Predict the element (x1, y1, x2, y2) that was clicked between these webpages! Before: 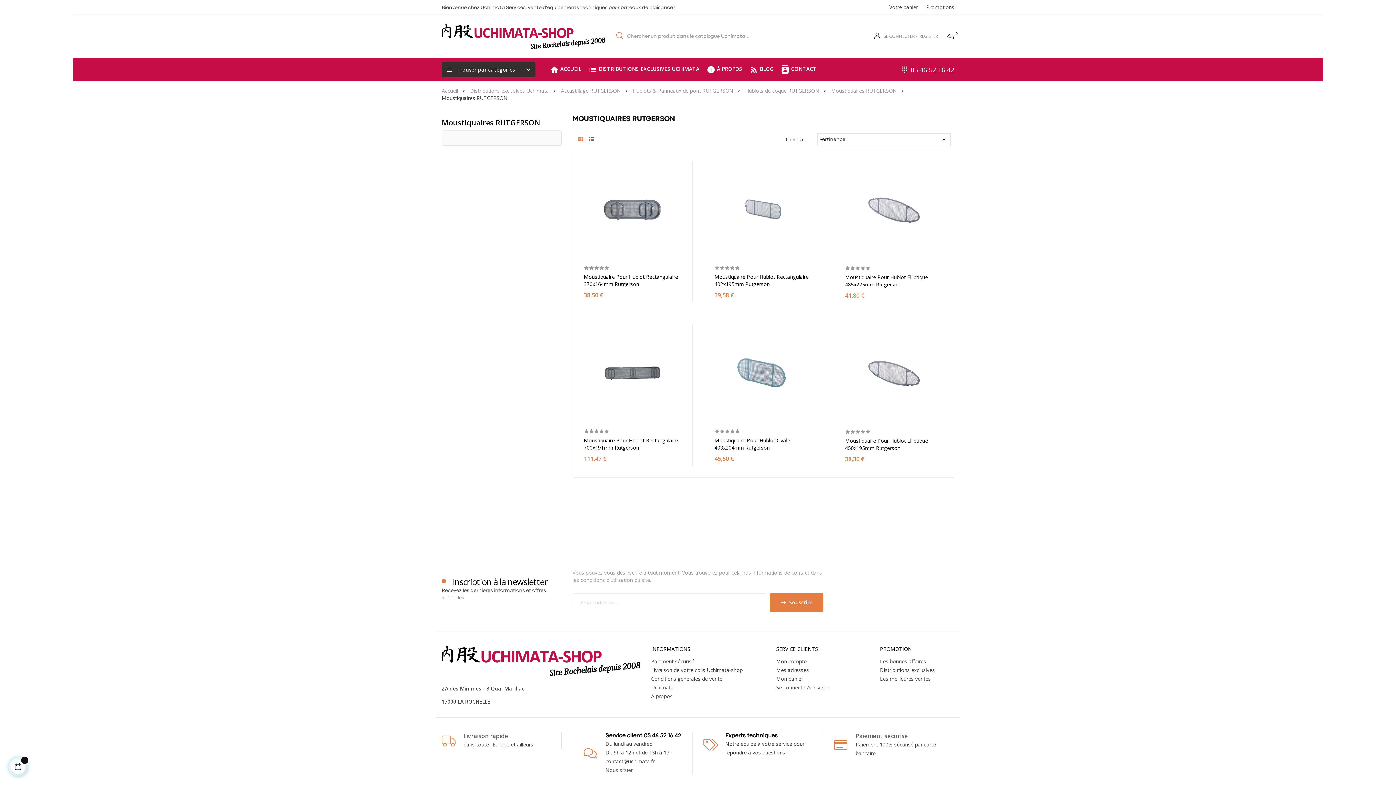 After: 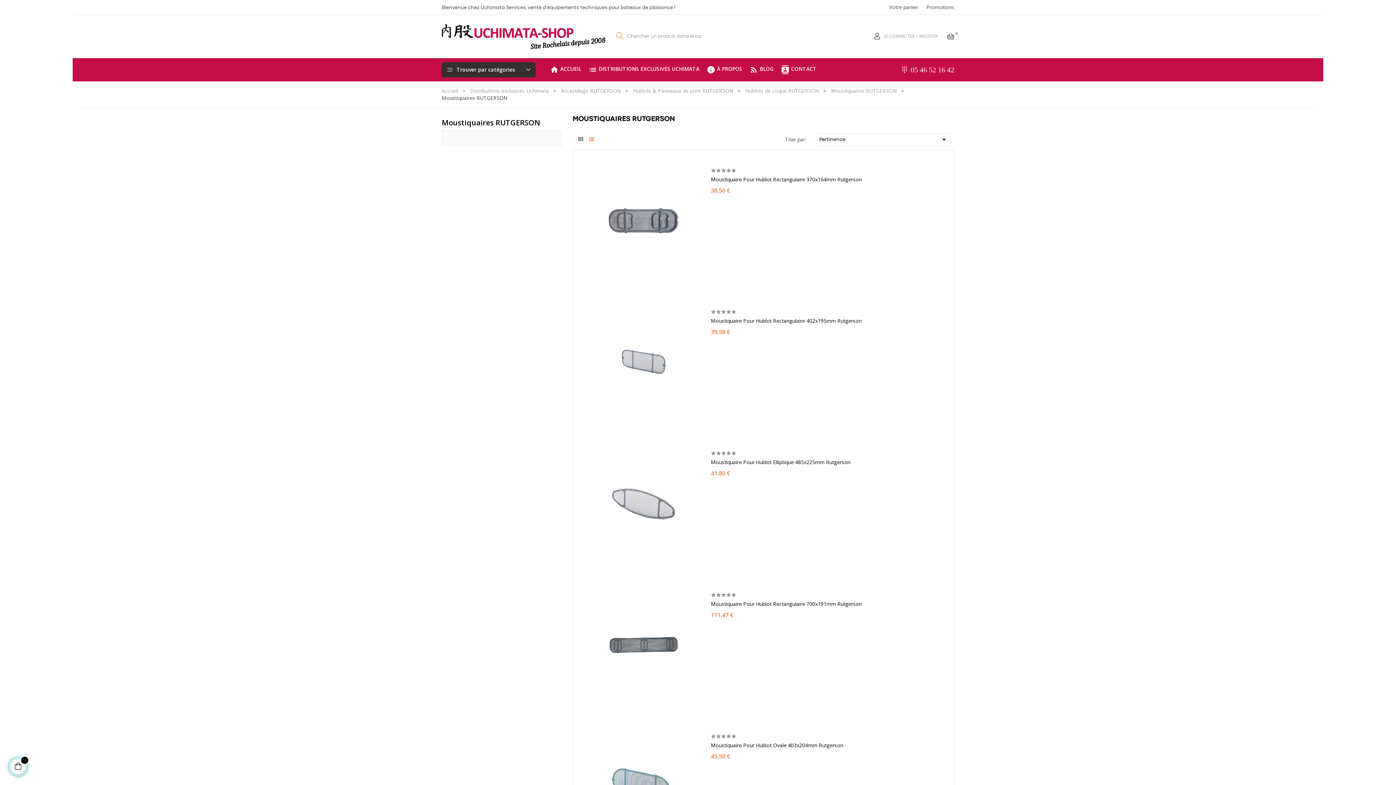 Action: bbox: (587, 135, 596, 144)